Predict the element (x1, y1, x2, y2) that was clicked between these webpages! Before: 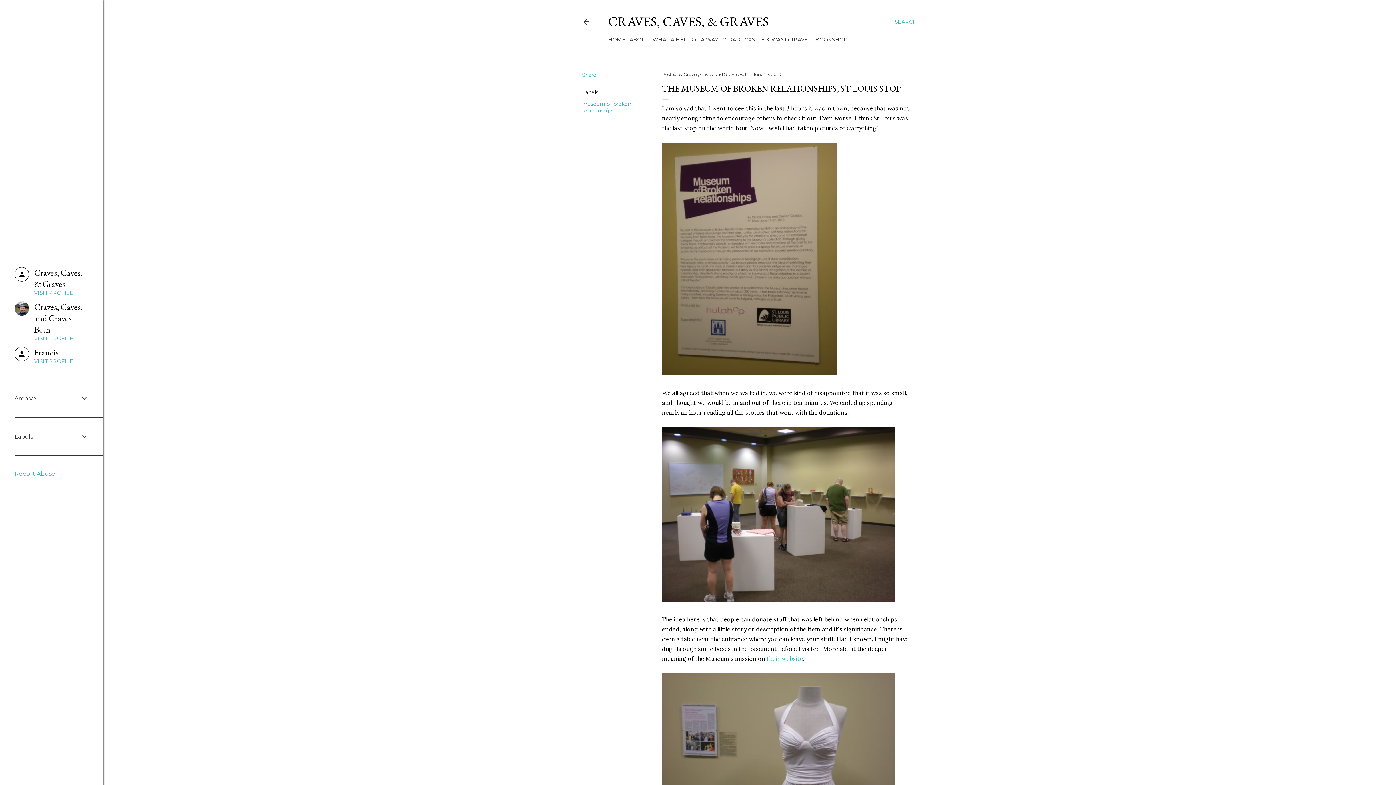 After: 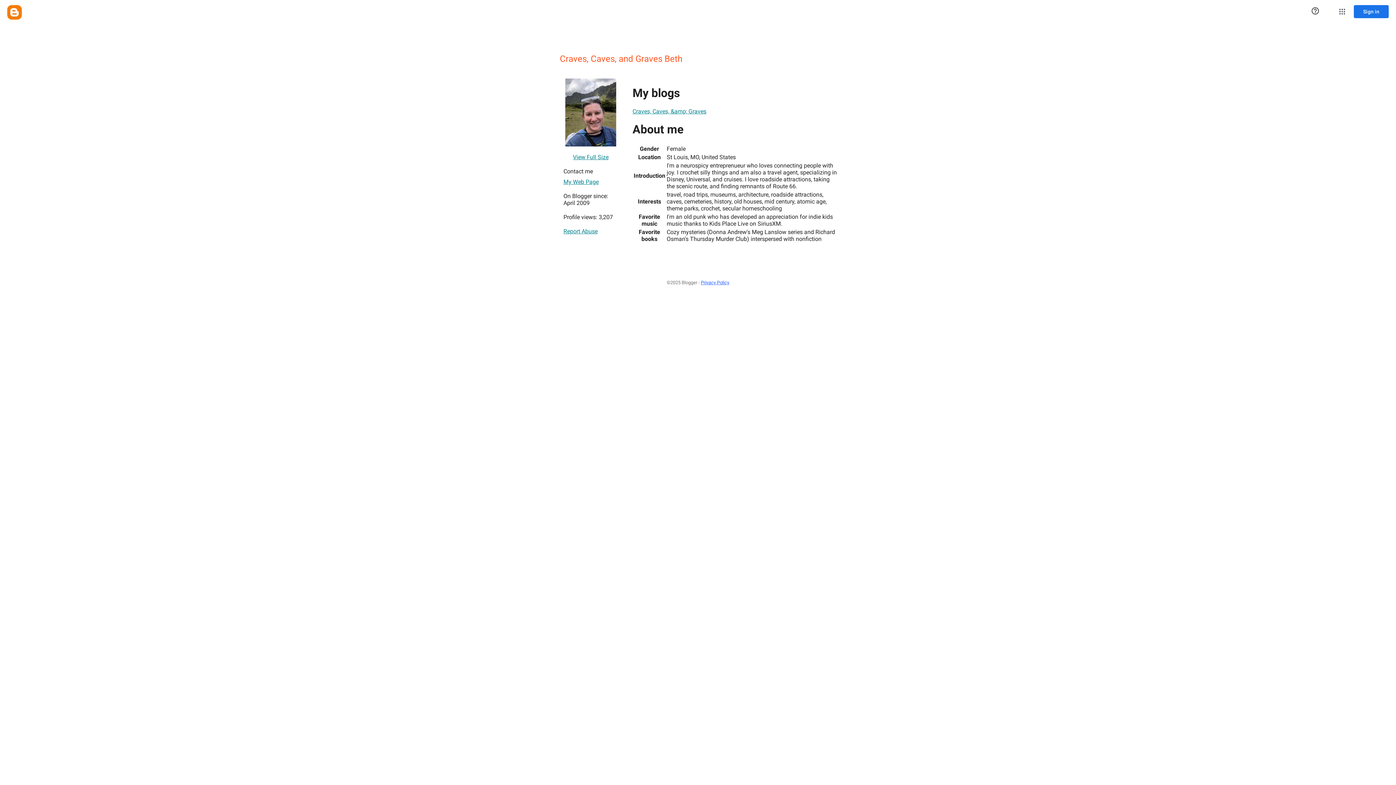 Action: label: Craves, Caves, and Graves Beth  bbox: (684, 71, 750, 77)